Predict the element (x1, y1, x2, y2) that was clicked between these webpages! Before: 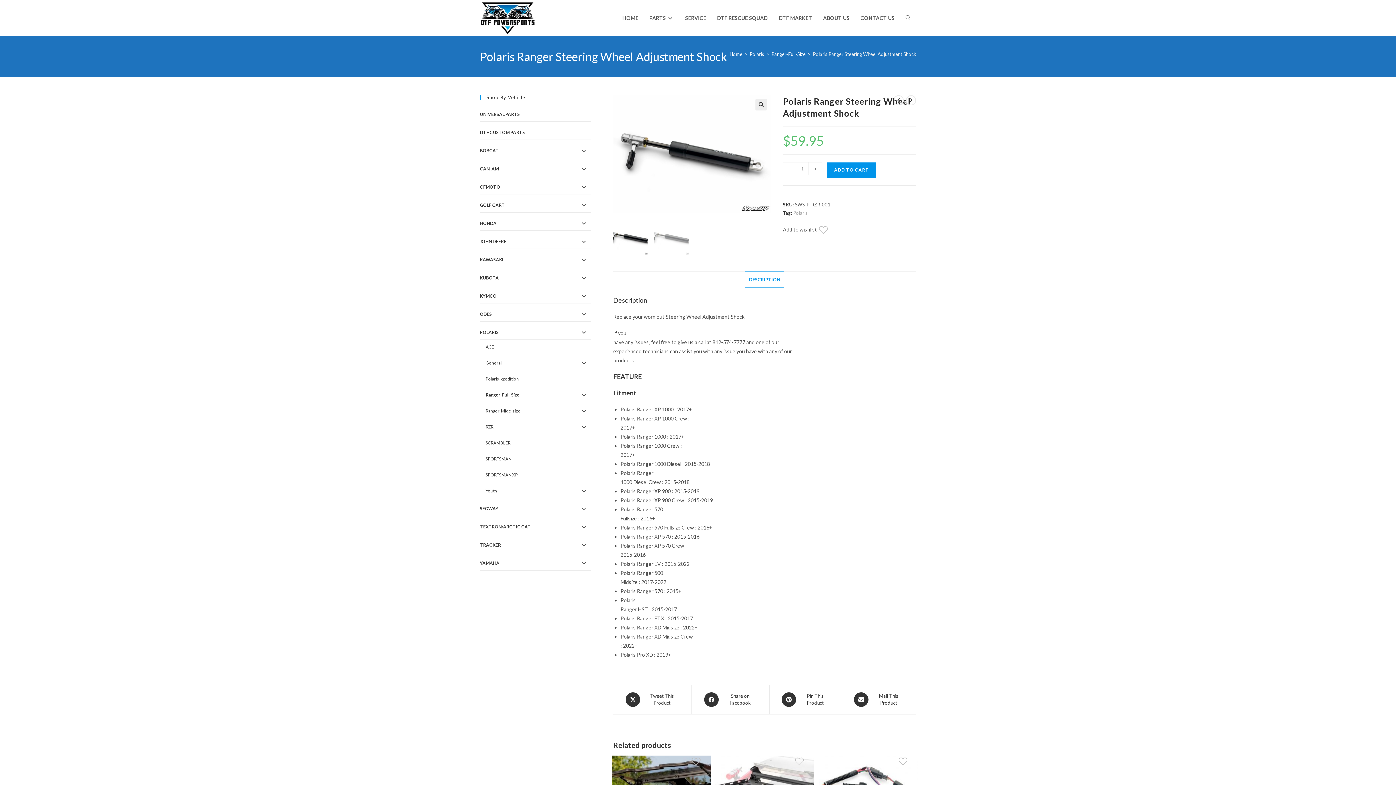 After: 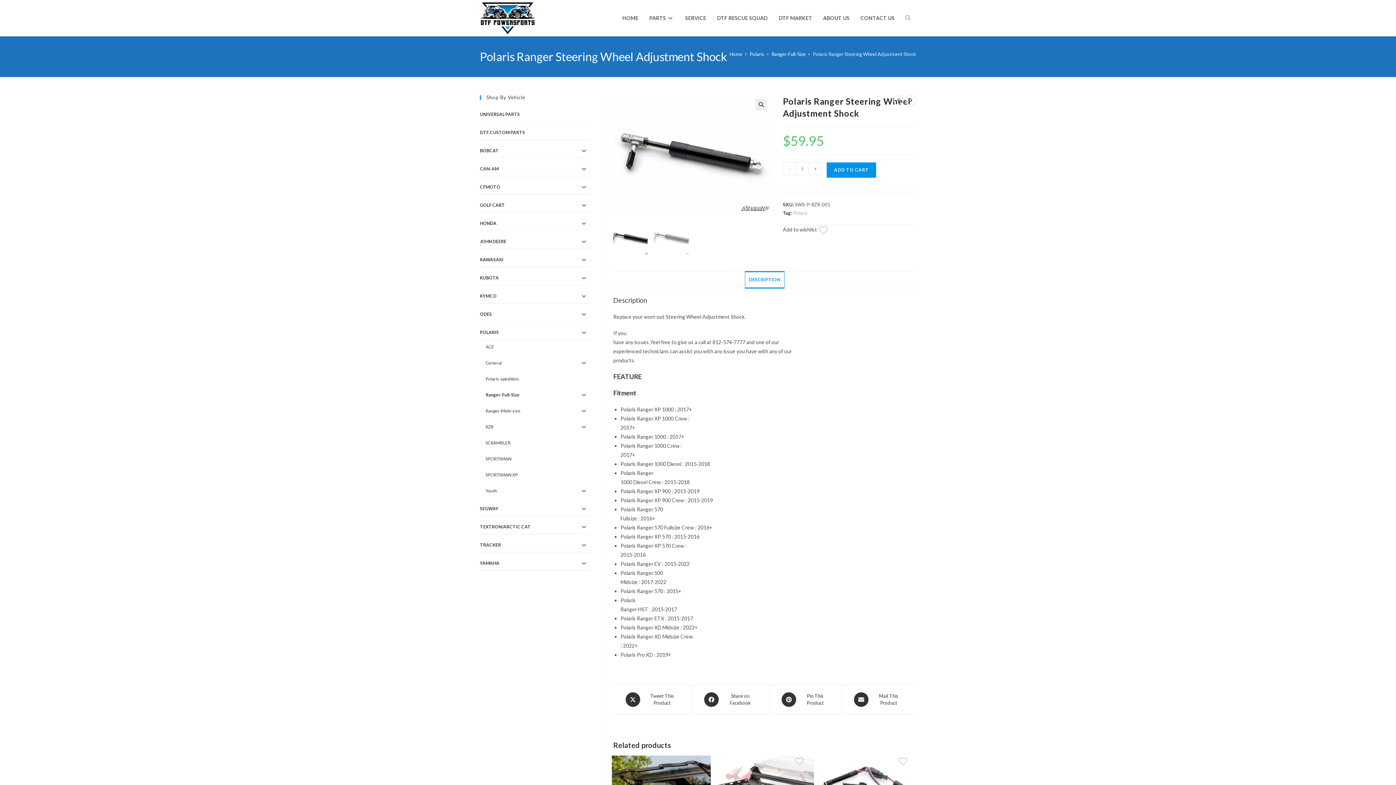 Action: label: DESCRIPTION bbox: (745, 271, 784, 288)